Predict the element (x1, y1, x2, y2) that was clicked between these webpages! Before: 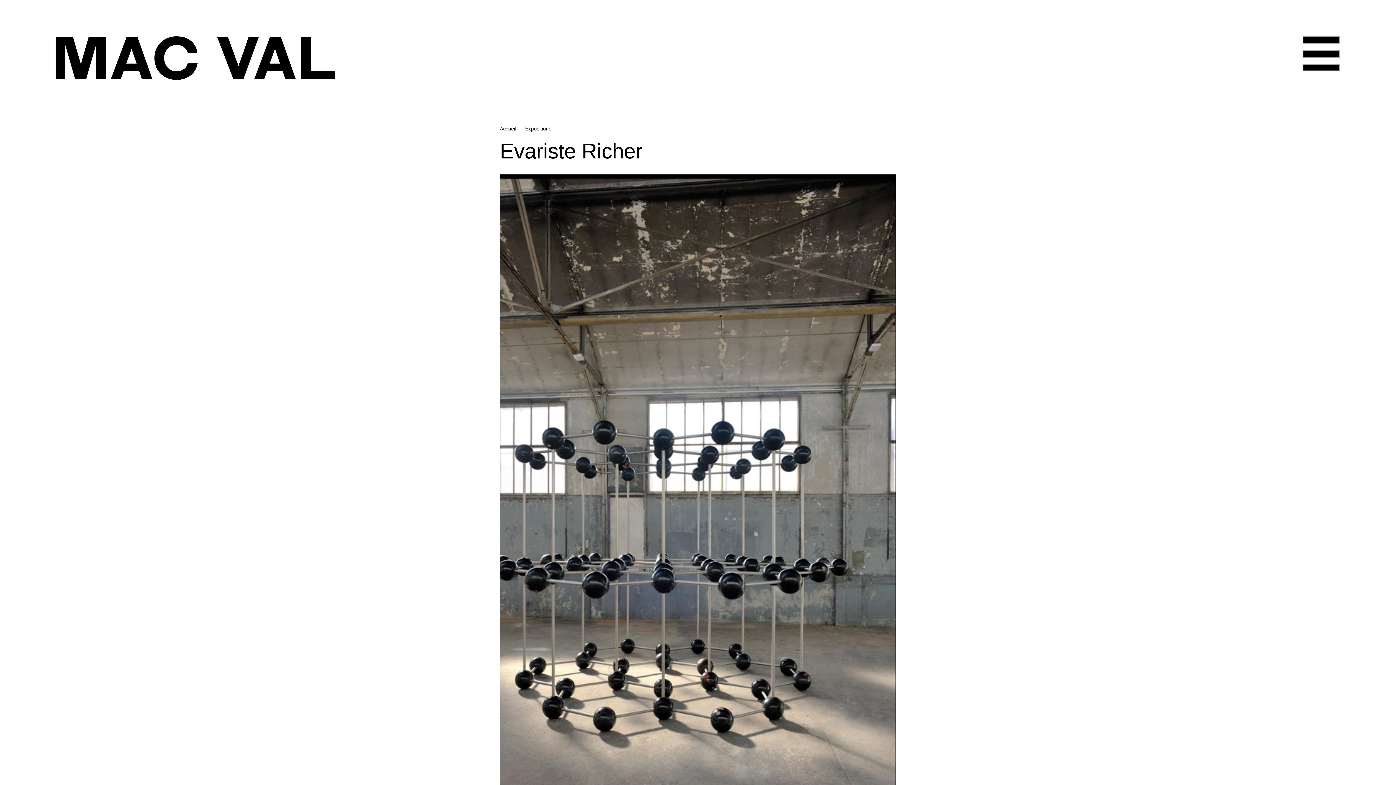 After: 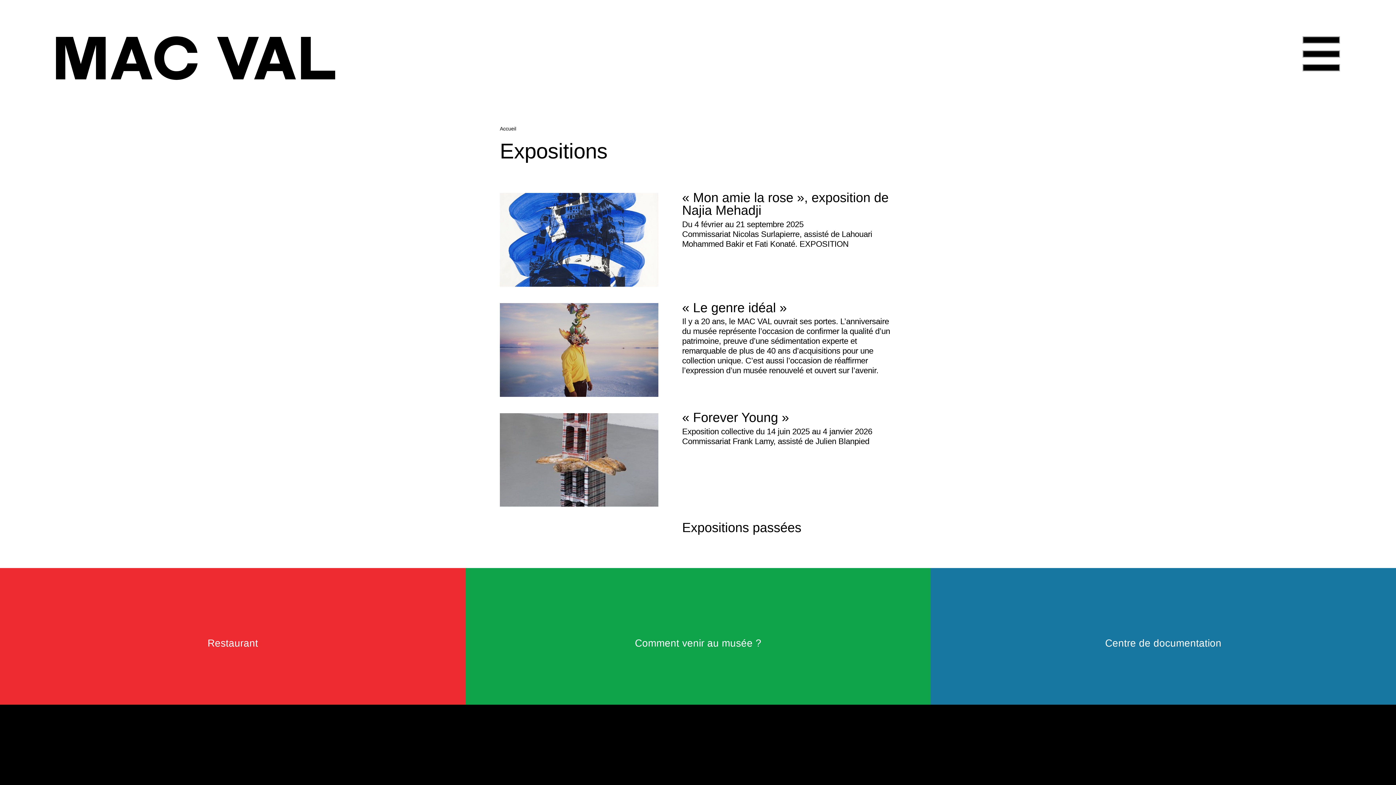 Action: label: Expositions bbox: (525, 126, 551, 131)